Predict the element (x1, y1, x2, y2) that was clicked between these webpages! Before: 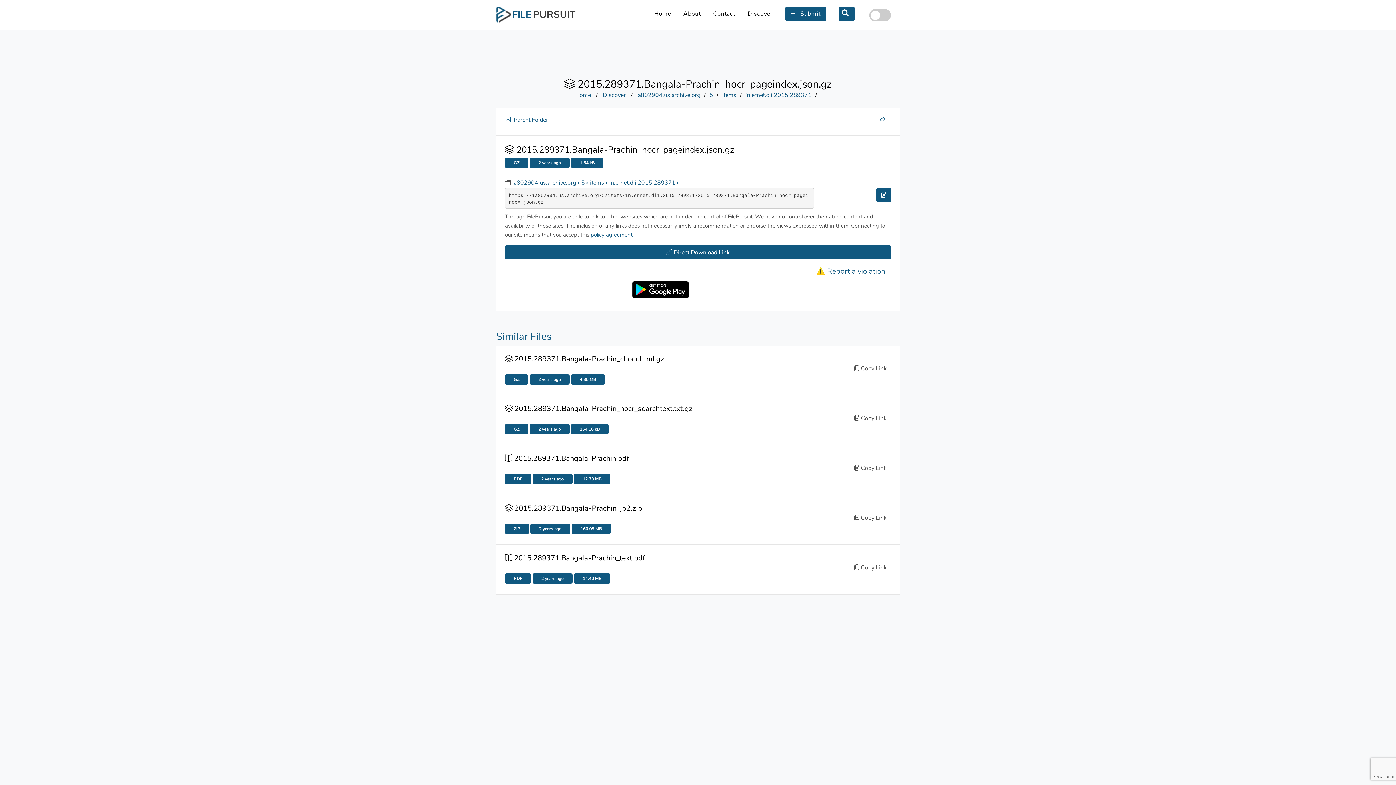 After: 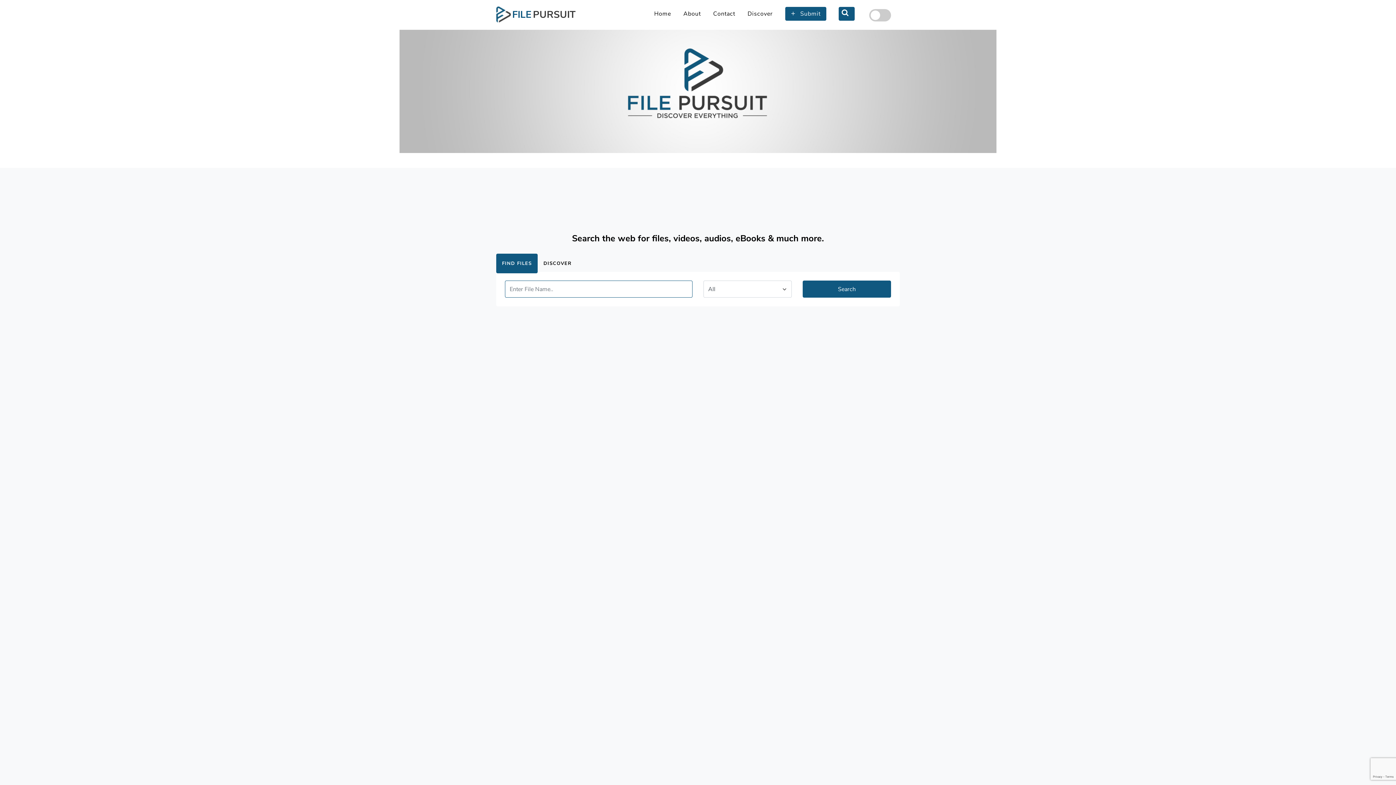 Action: bbox: (575, 91, 591, 99) label: Home